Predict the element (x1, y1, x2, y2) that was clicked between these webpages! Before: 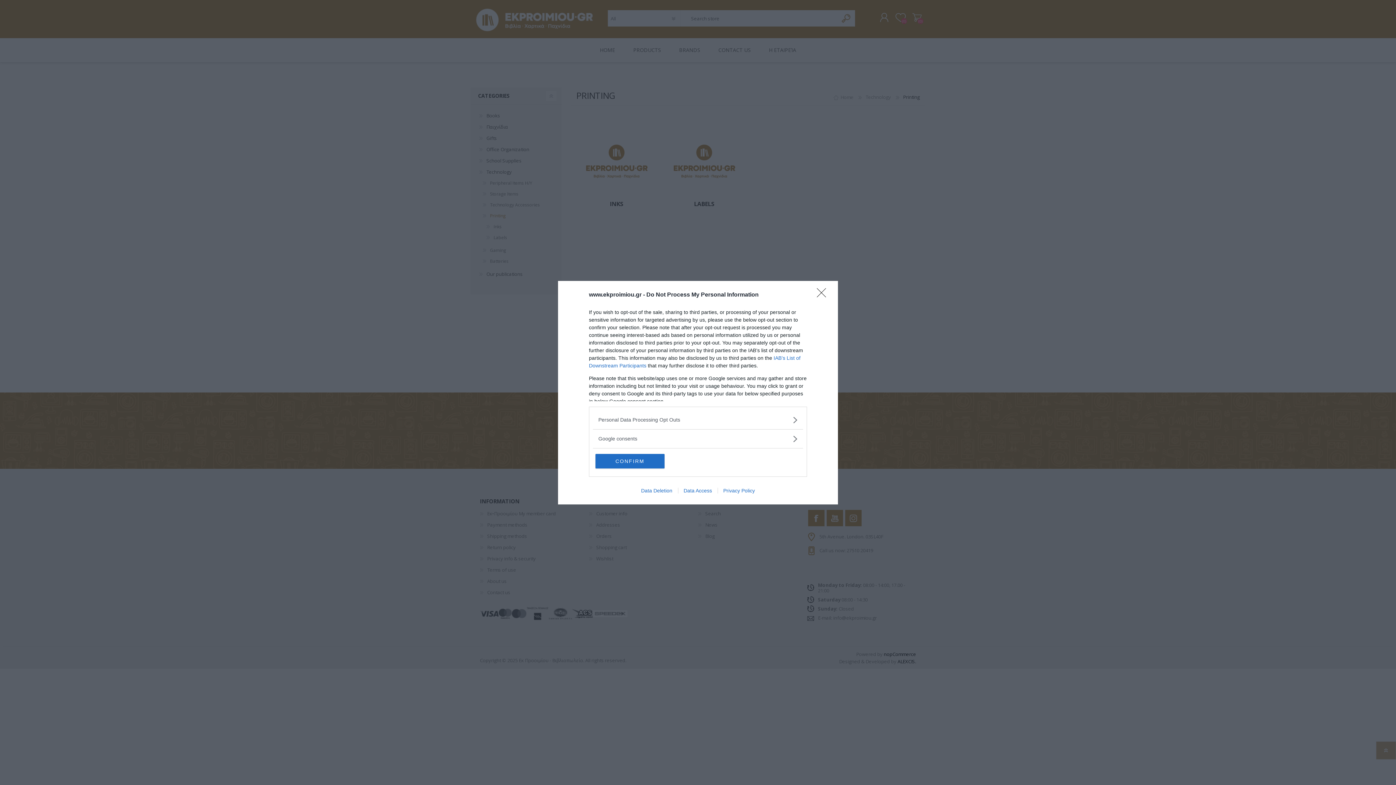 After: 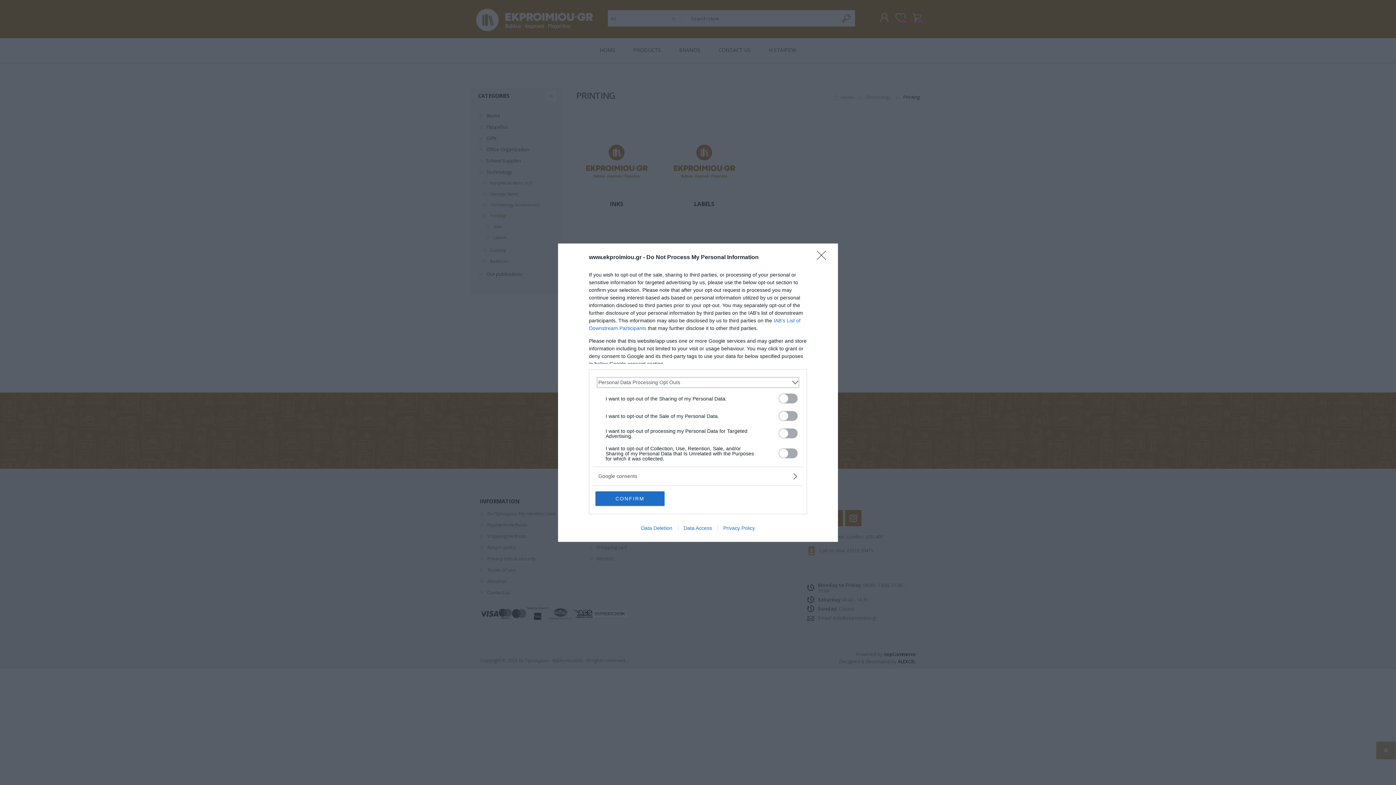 Action: bbox: (598, 416, 797, 423) label: Opt-Outs